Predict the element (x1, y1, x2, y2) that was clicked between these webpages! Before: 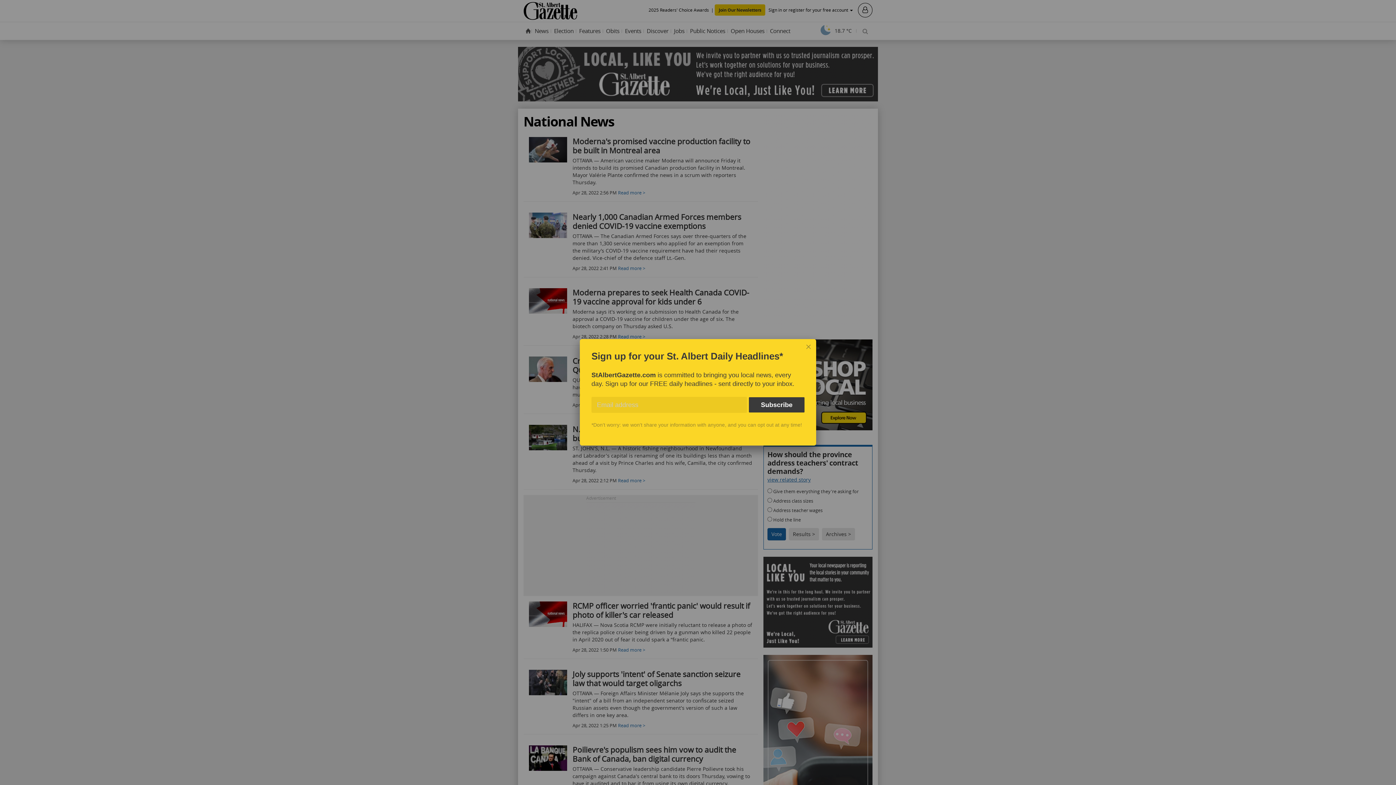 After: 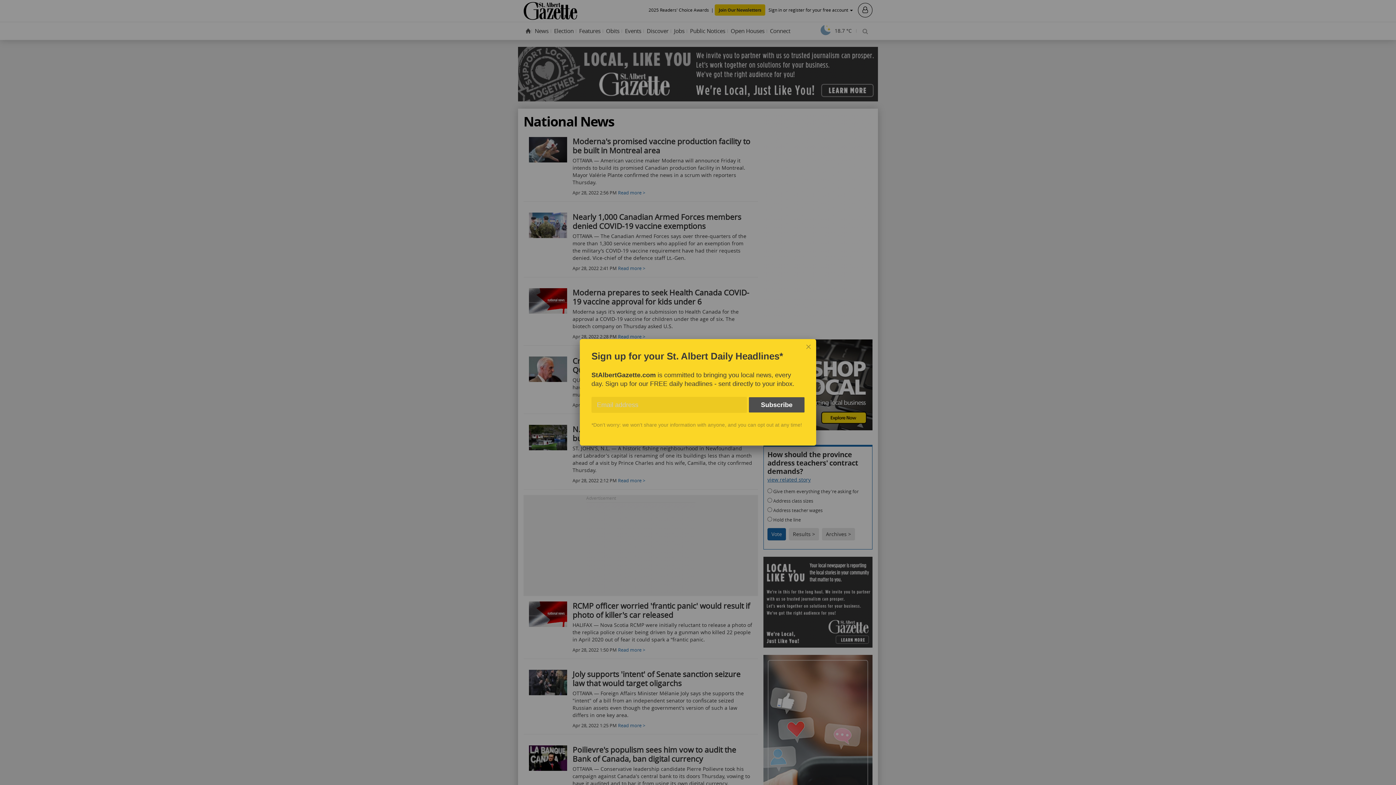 Action: bbox: (749, 397, 804, 412) label: Subscribe